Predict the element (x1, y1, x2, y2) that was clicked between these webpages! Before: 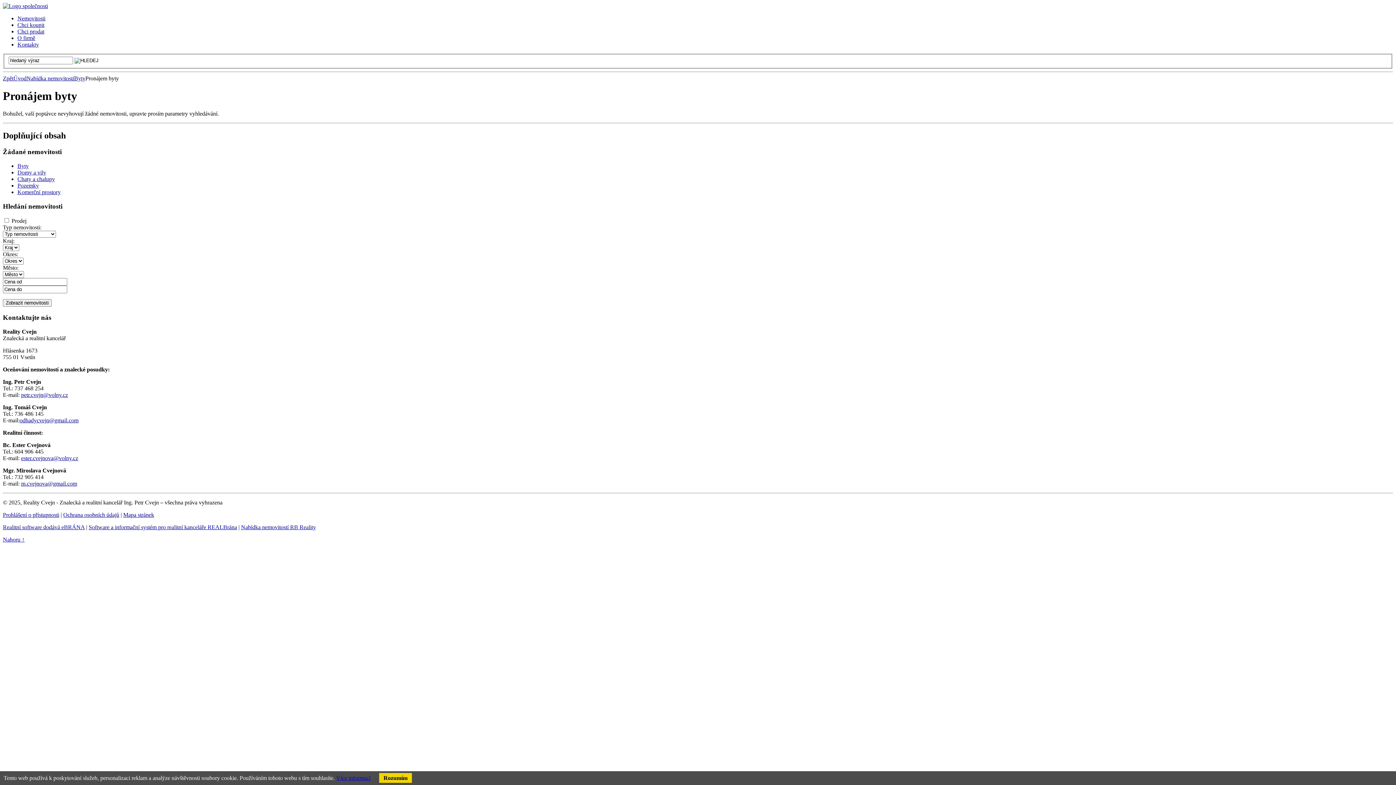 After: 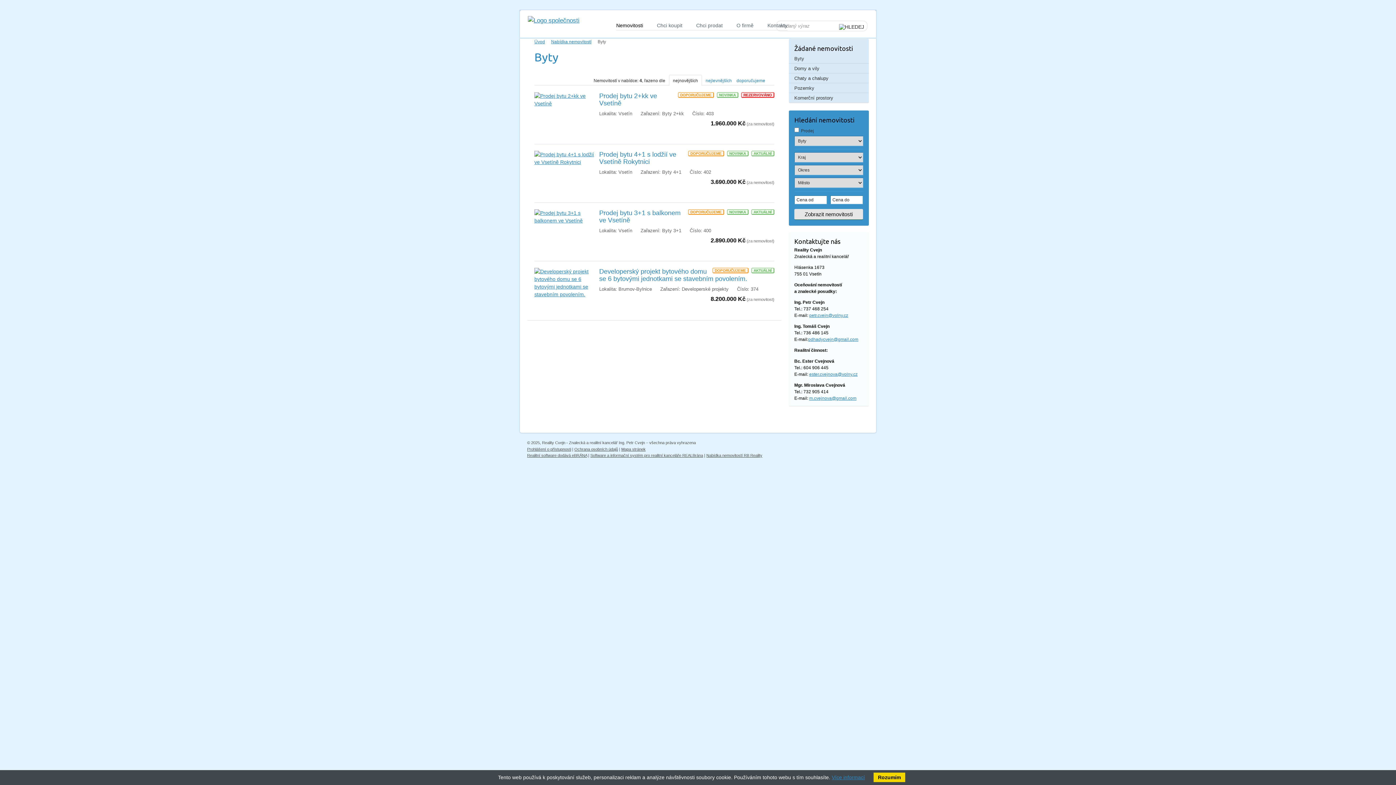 Action: label: Byty bbox: (74, 75, 85, 81)